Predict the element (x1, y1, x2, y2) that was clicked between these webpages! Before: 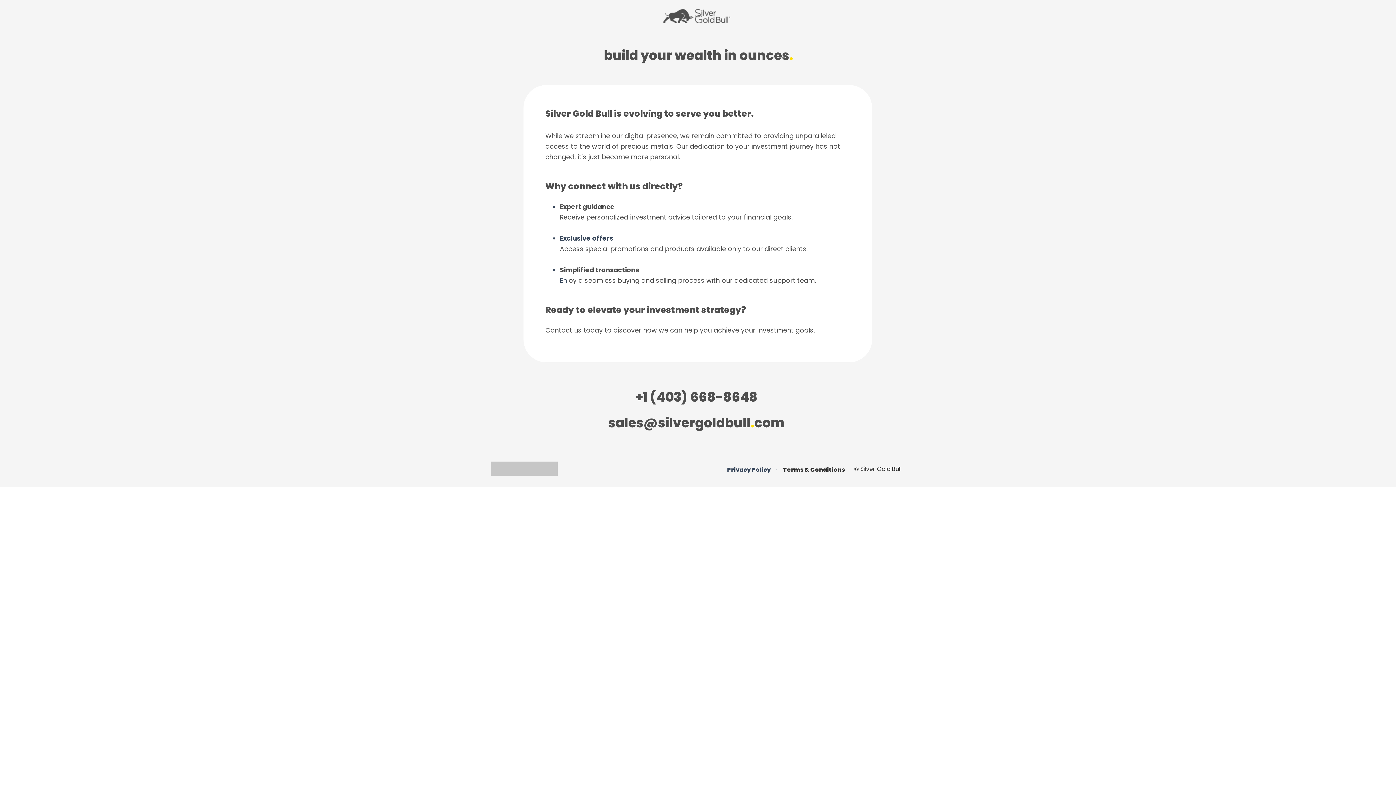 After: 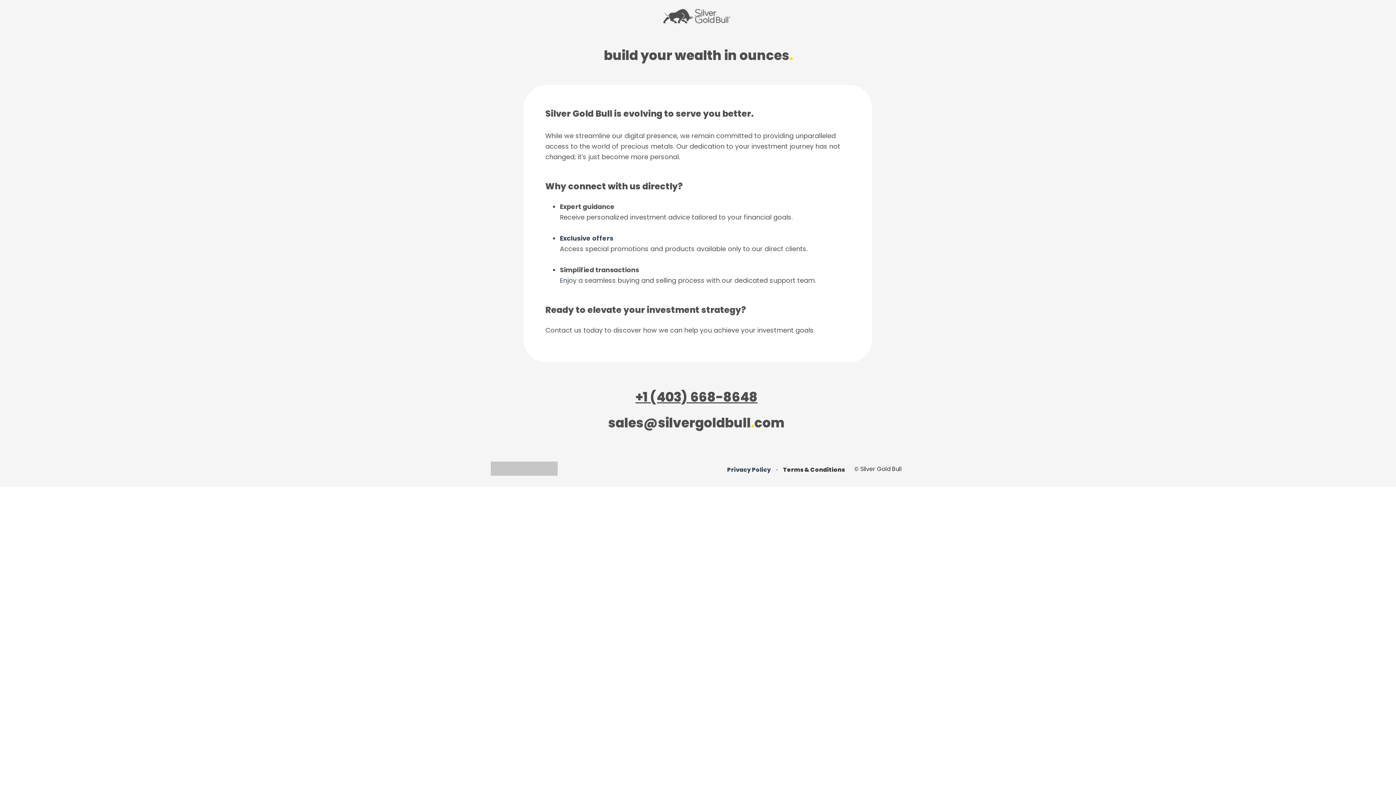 Action: bbox: (635, 388, 757, 406) label: +1 (403) 668-8648